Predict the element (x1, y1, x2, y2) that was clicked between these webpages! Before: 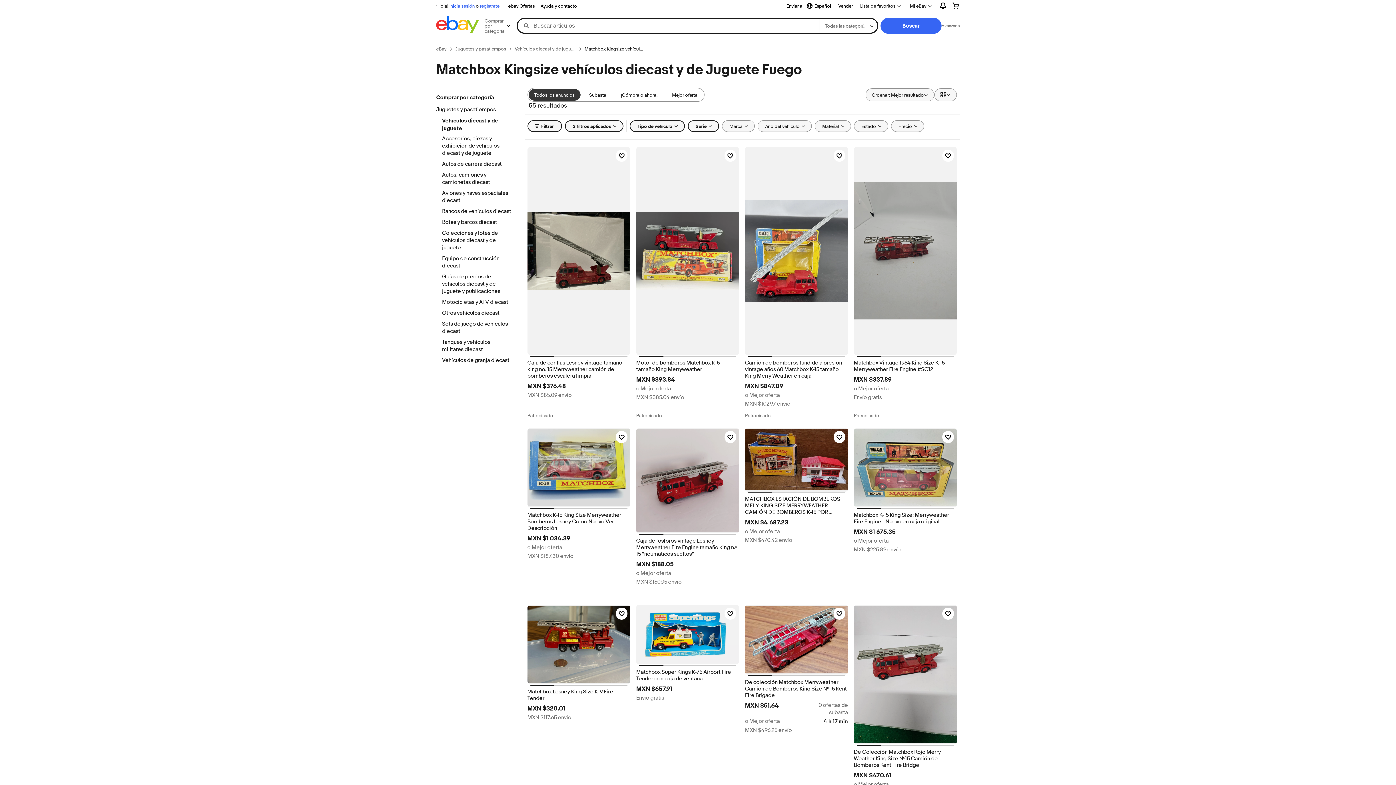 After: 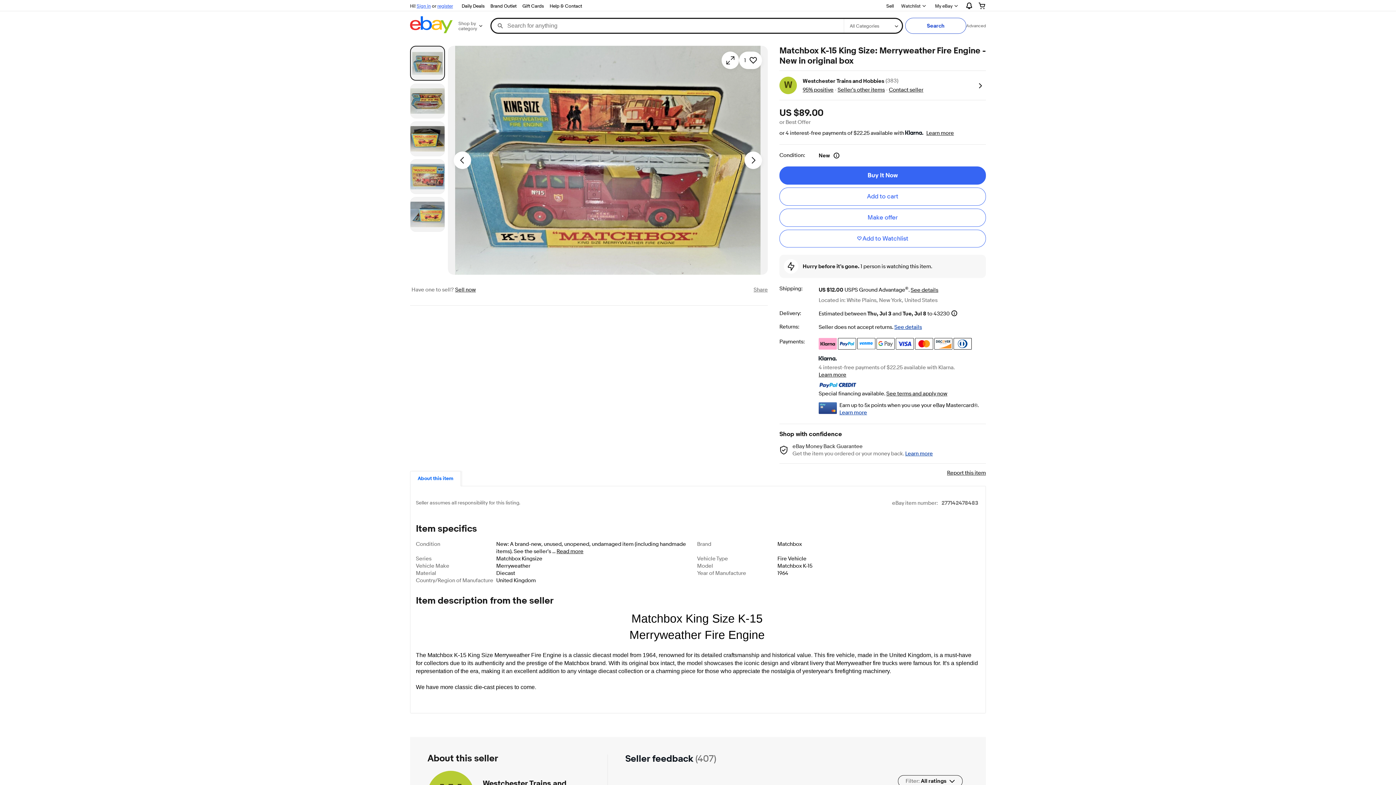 Action: label: Matchbox K-15 King Size: Merryweather Fire Engine - Nuevo en caja original bbox: (854, 512, 957, 525)